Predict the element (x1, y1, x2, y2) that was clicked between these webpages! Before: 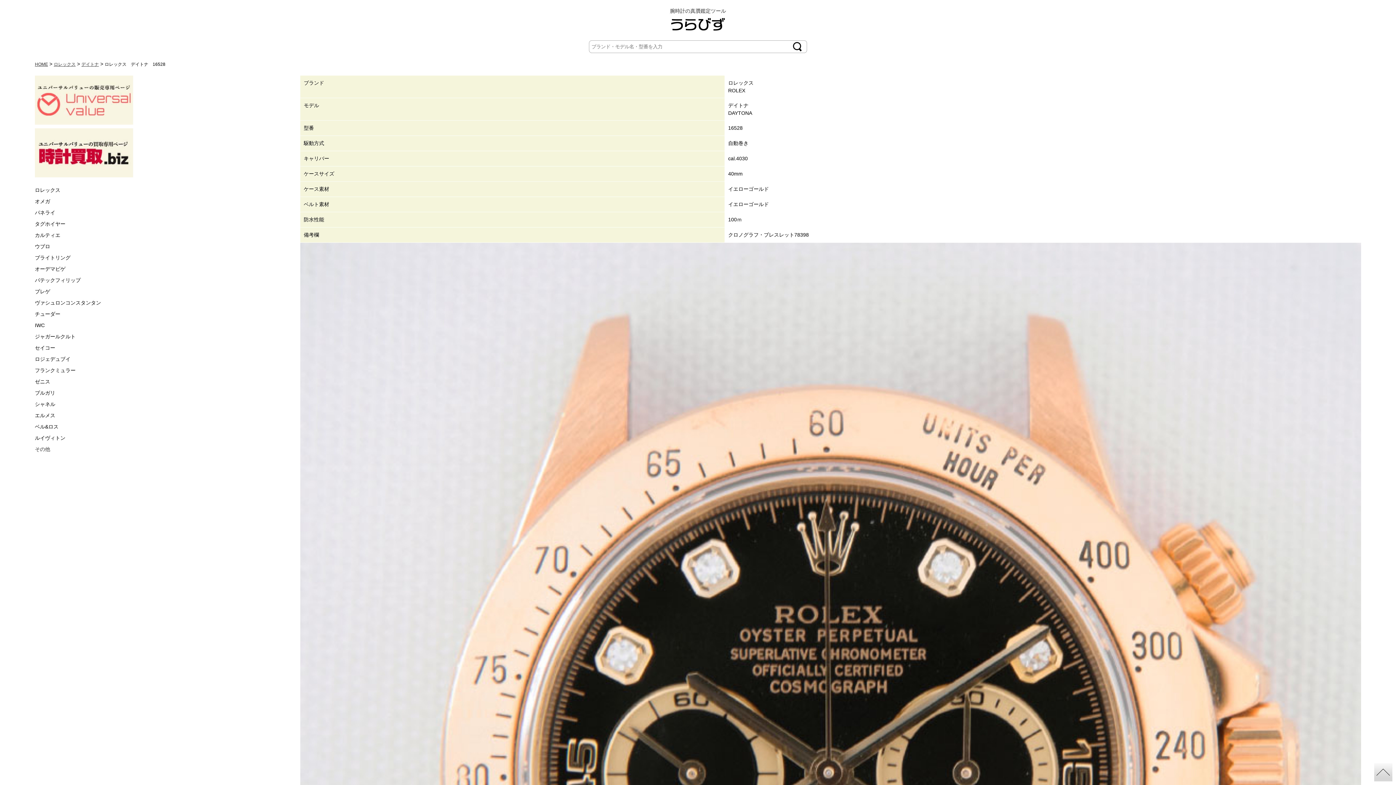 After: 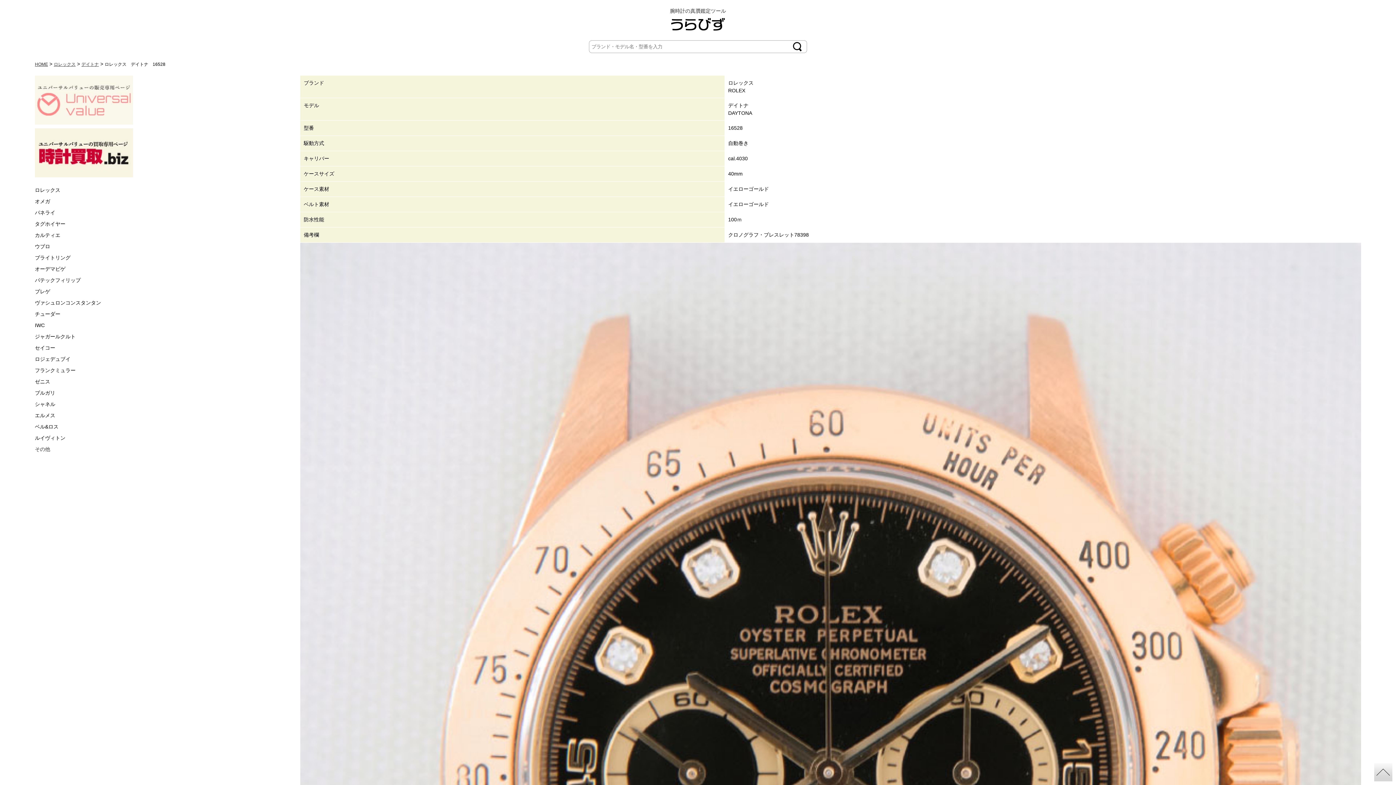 Action: bbox: (34, 75, 300, 124)